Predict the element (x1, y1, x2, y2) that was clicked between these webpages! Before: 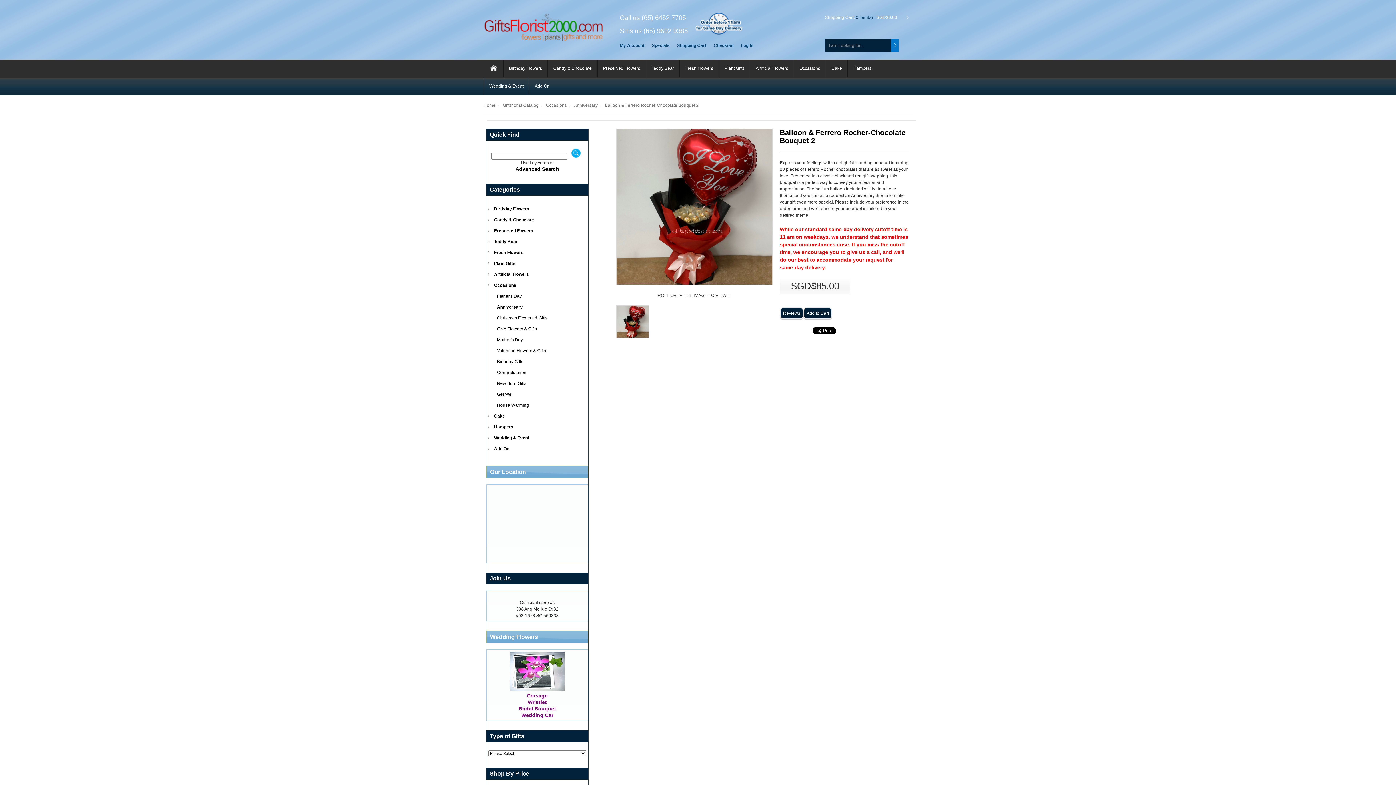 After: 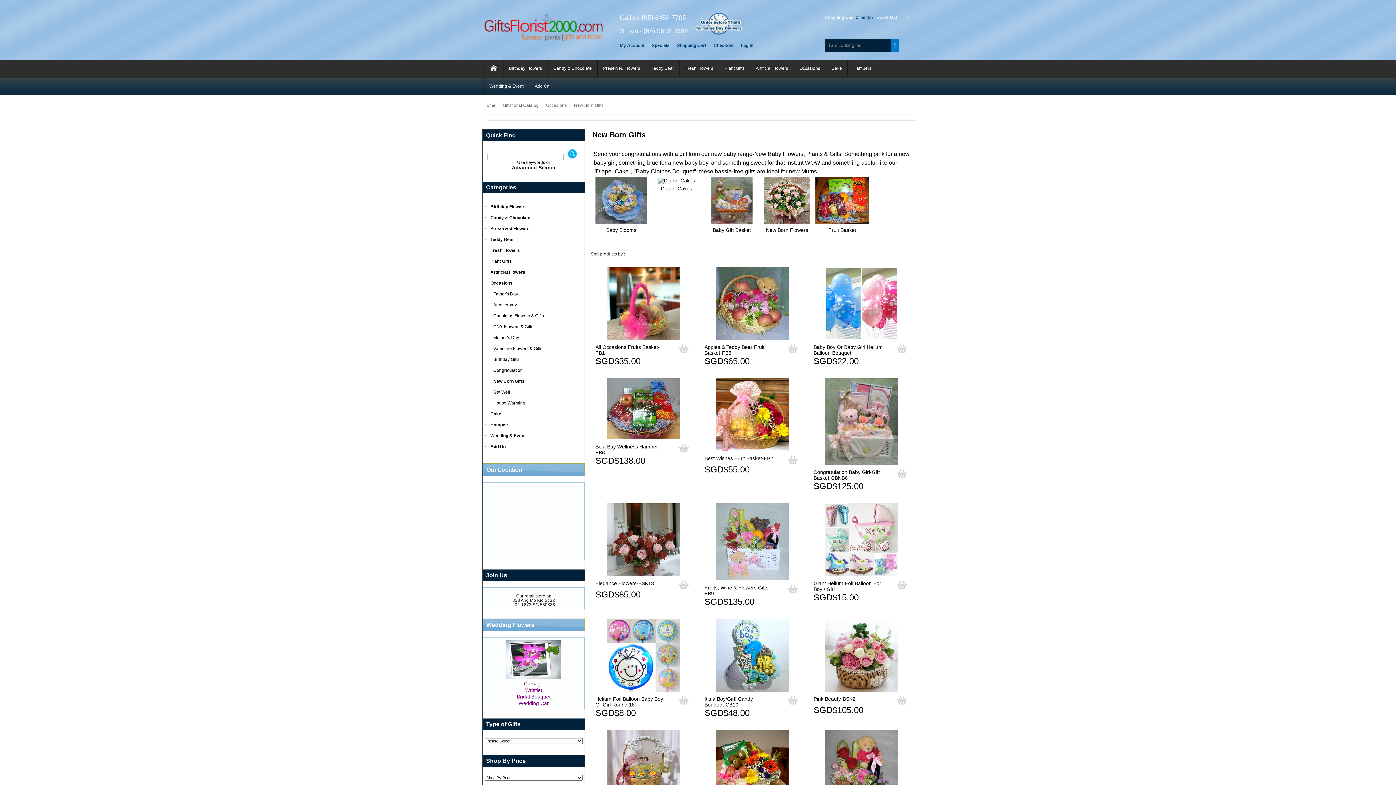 Action: label:  
New Born Gifts bbox: (494, 378, 586, 389)